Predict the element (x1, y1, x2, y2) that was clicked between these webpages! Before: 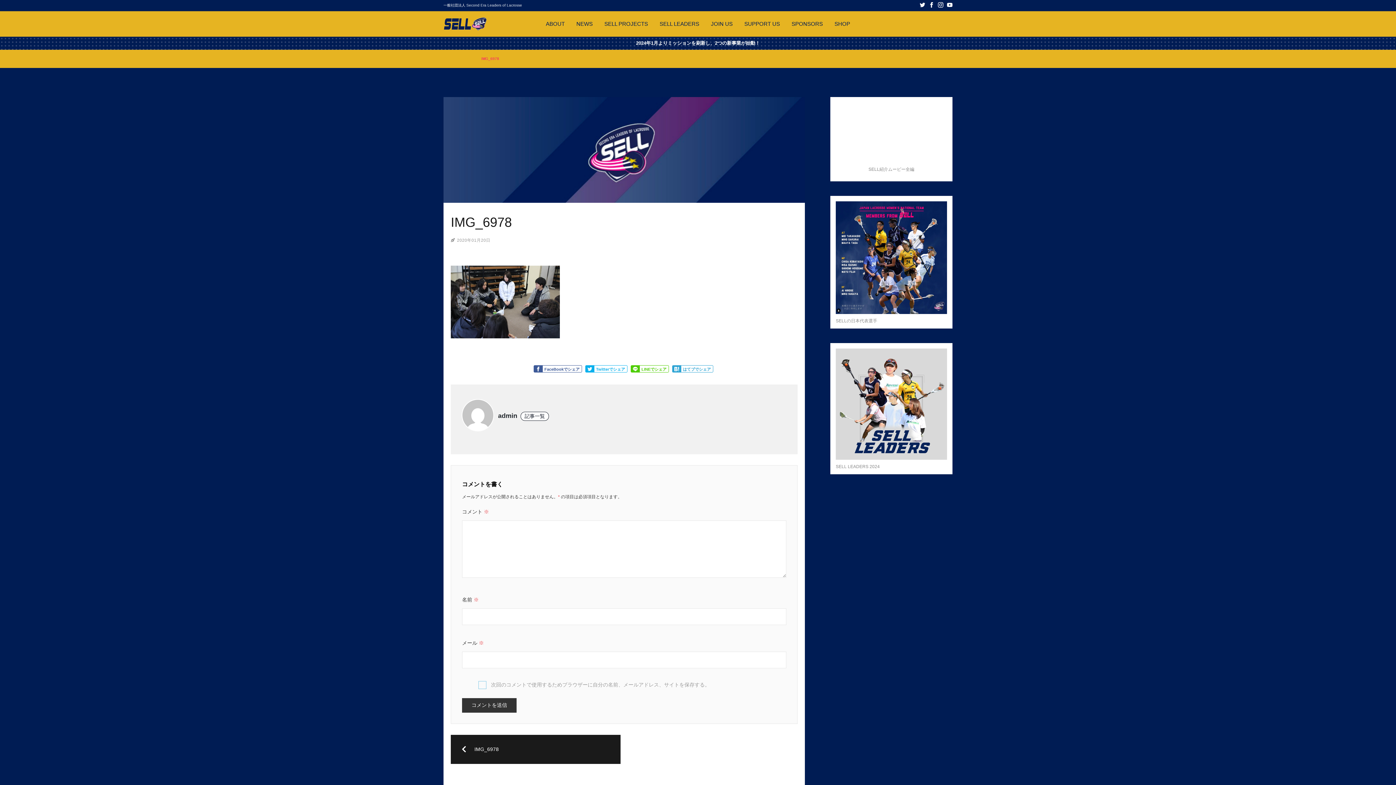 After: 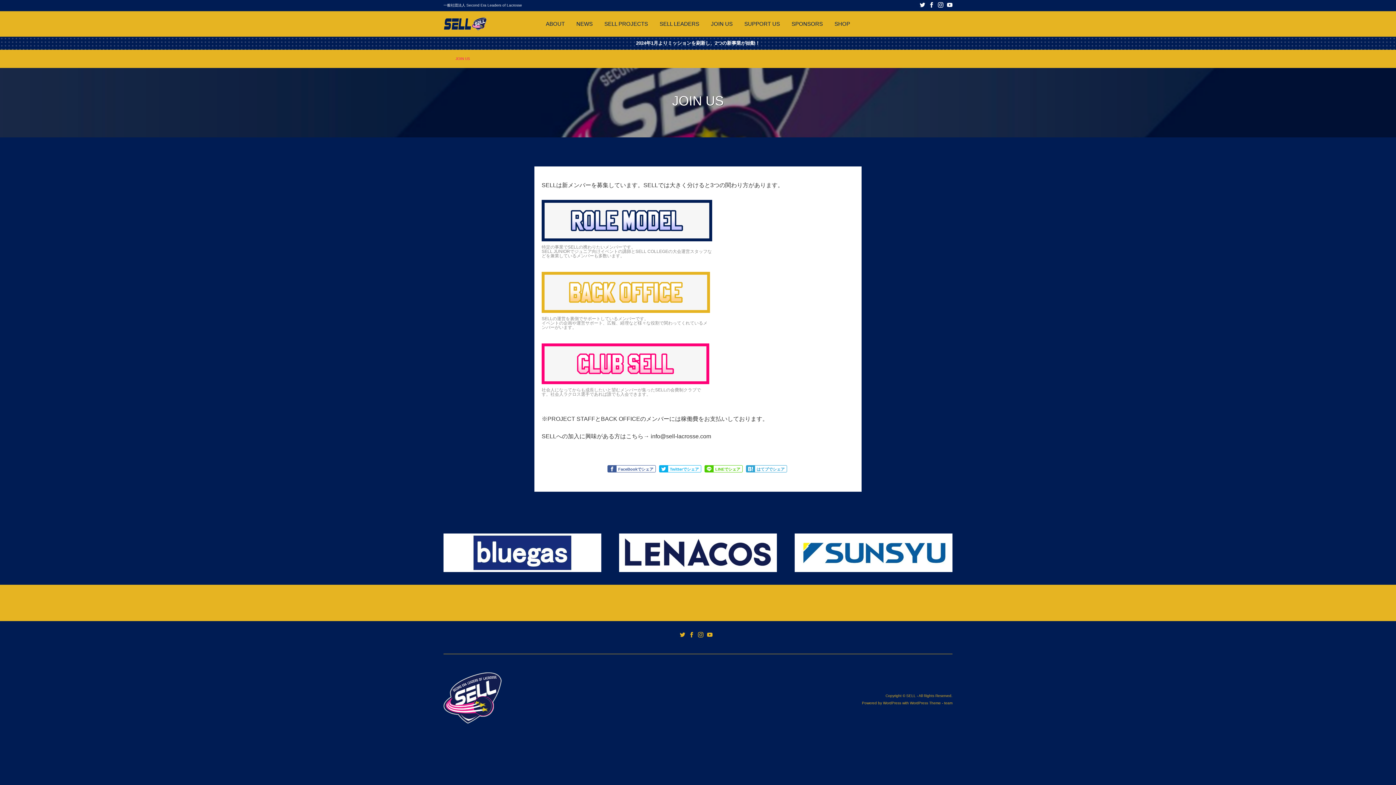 Action: bbox: (711, 11, 732, 36) label: JOIN US